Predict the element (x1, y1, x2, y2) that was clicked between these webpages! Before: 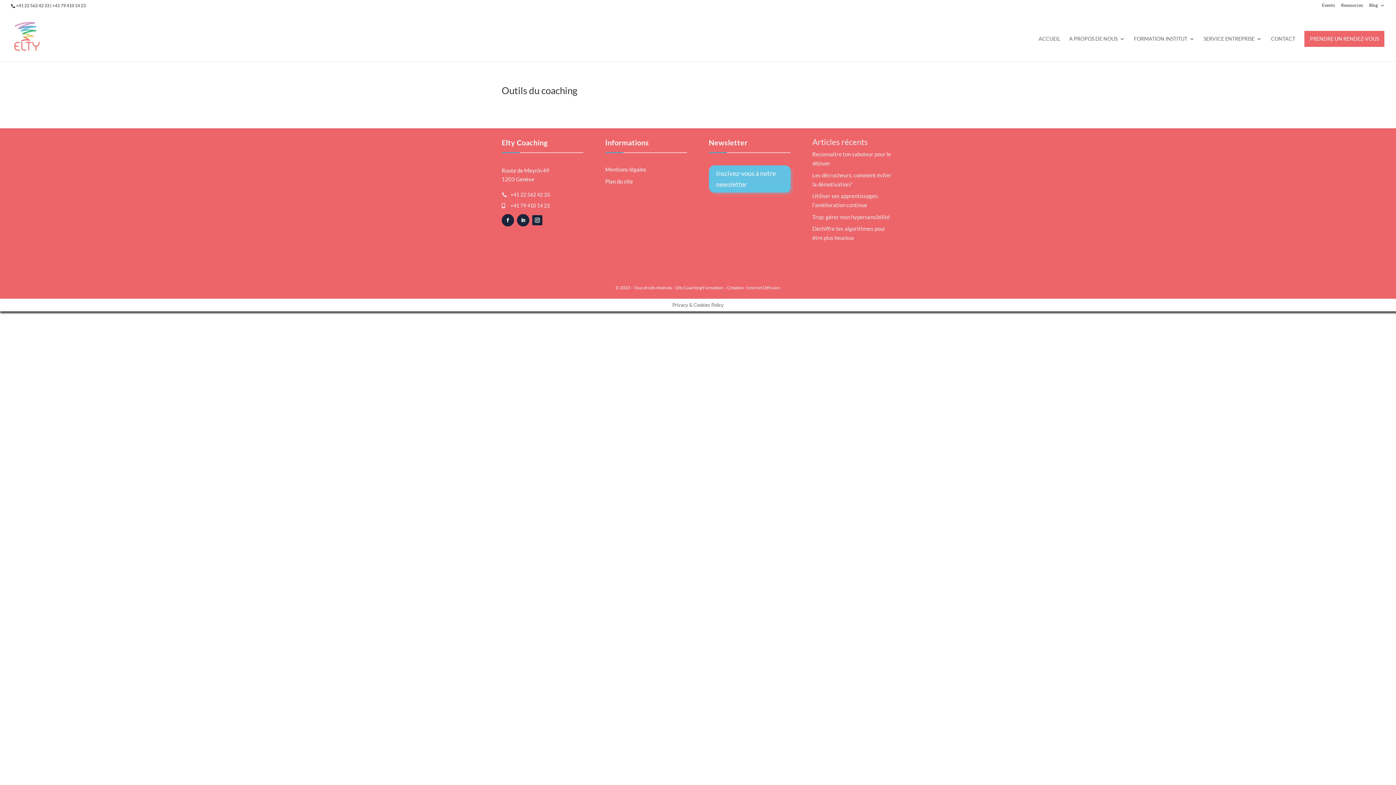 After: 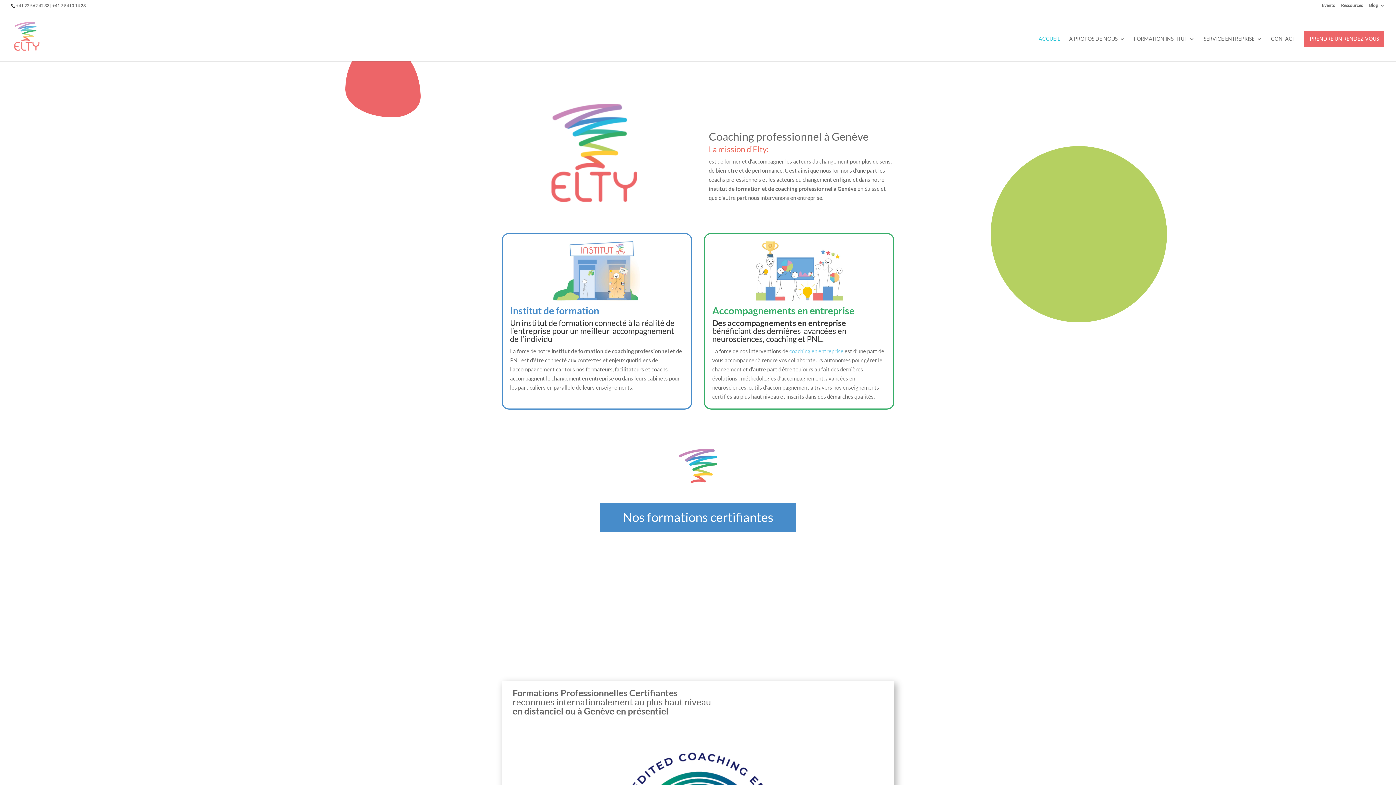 Action: bbox: (1038, 36, 1060, 61) label: ACCUEIL